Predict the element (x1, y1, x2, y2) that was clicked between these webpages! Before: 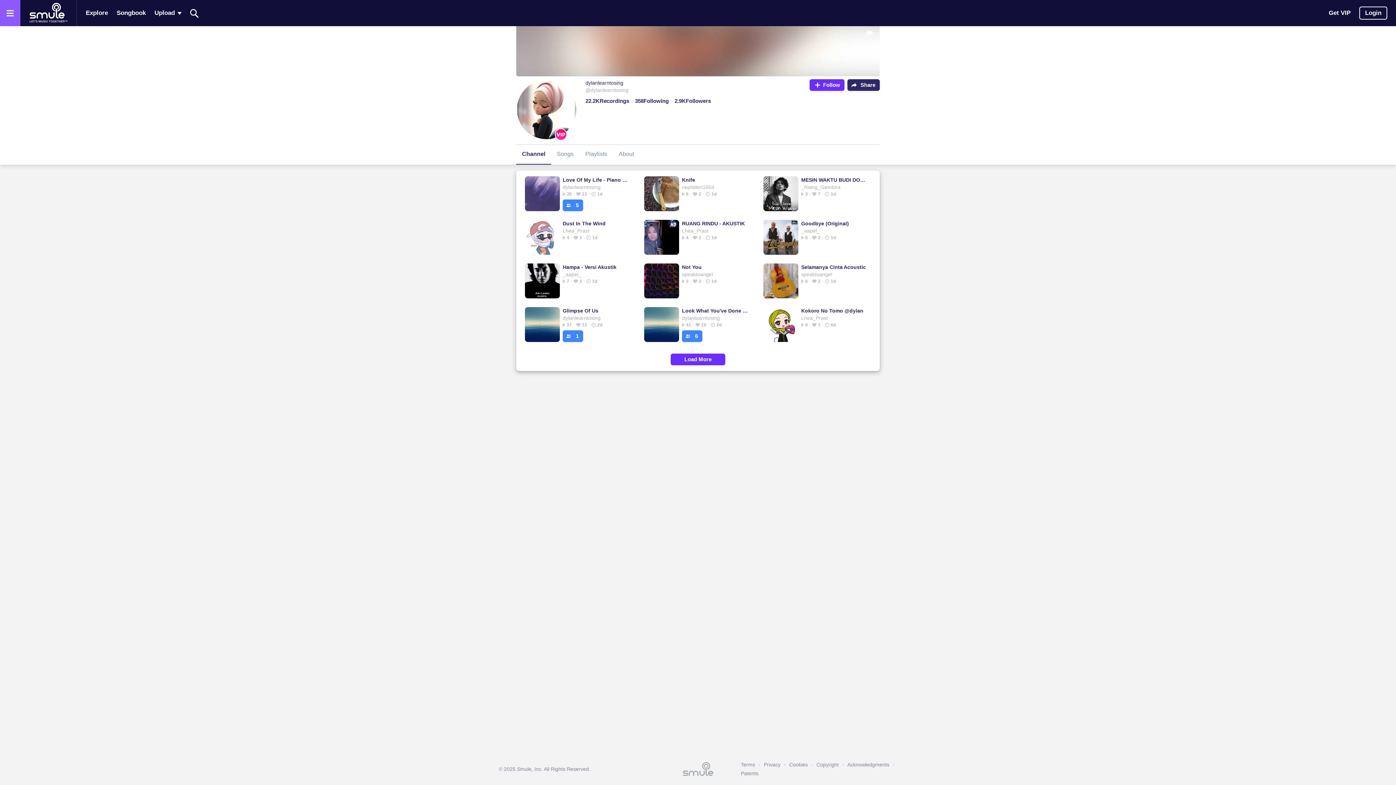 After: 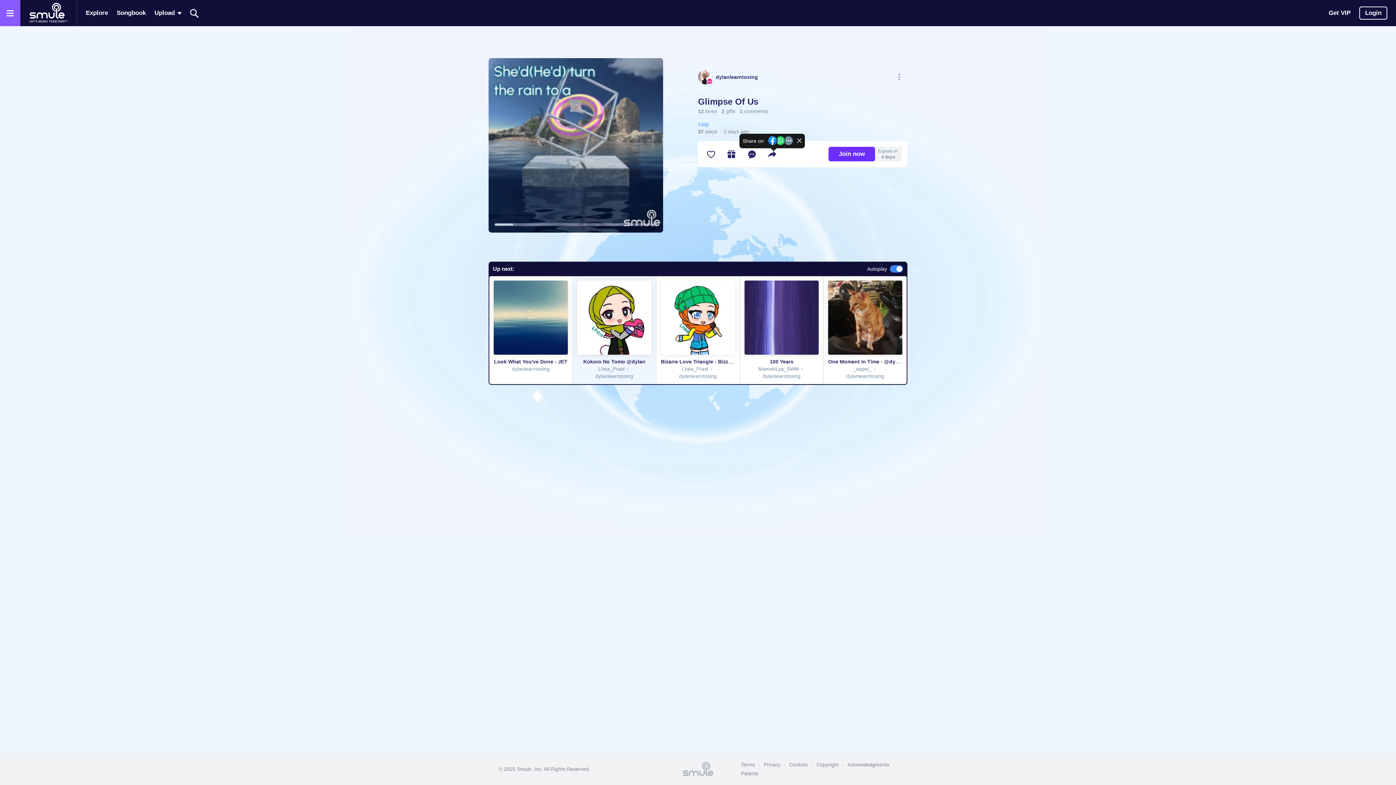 Action: label: Glimpse Of Us bbox: (562, 307, 629, 314)